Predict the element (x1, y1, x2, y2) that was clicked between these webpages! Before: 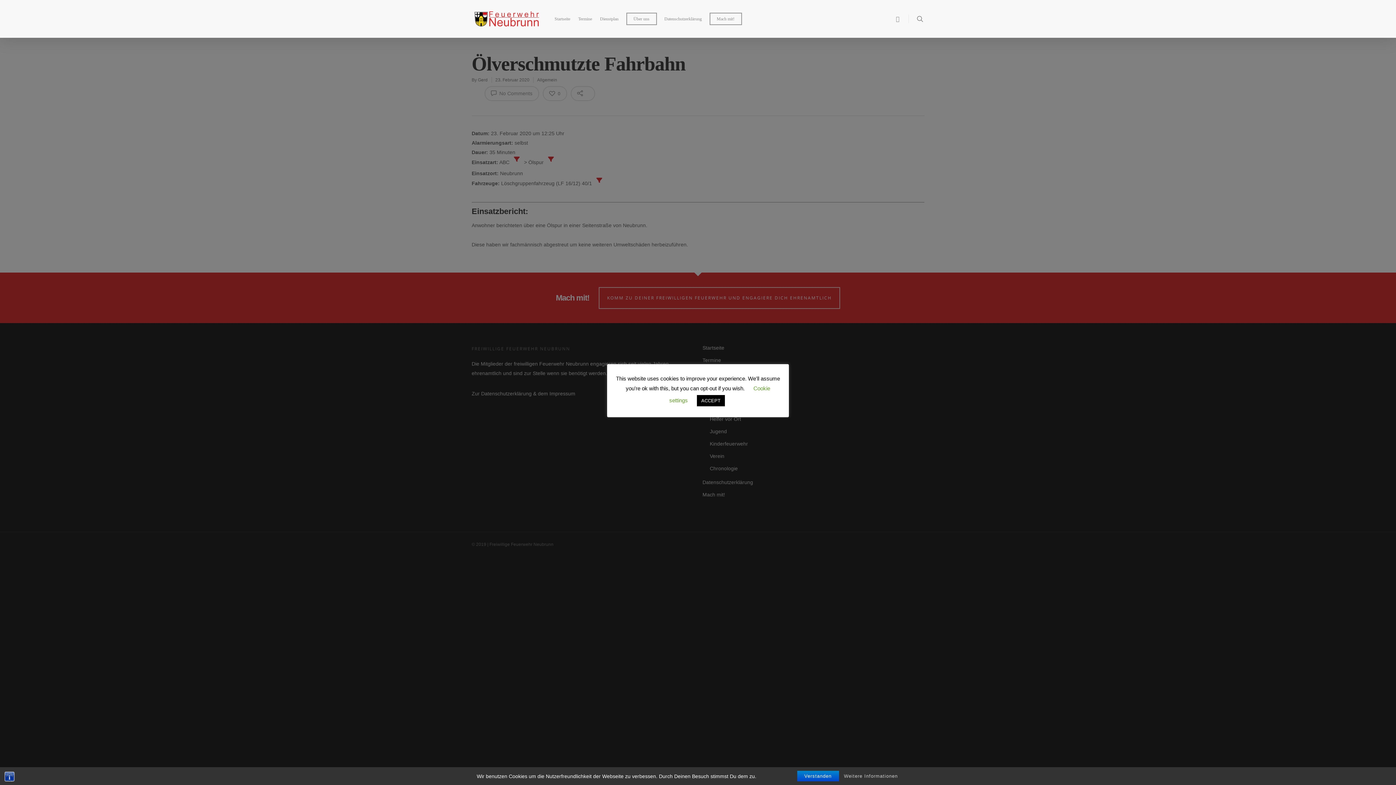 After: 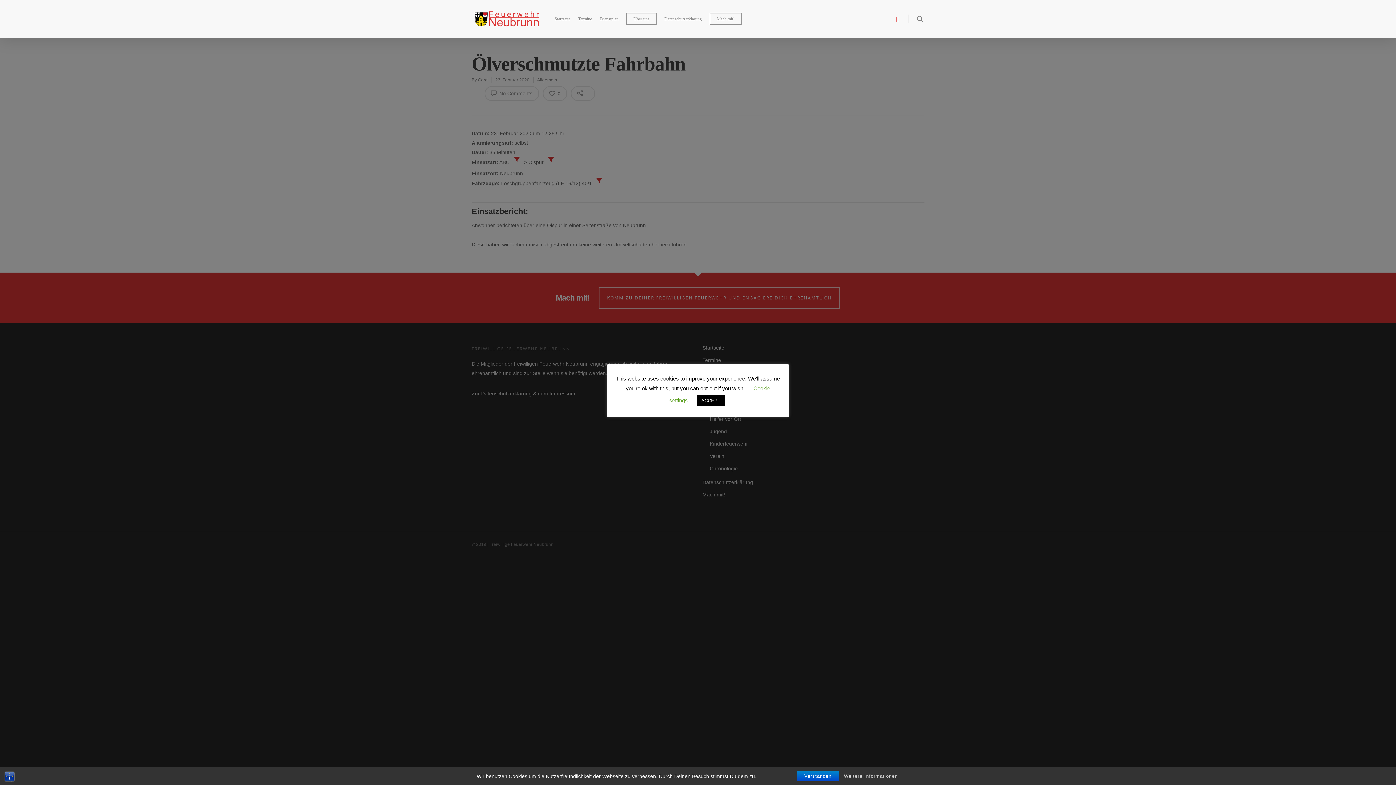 Action: bbox: (892, 14, 903, 22)